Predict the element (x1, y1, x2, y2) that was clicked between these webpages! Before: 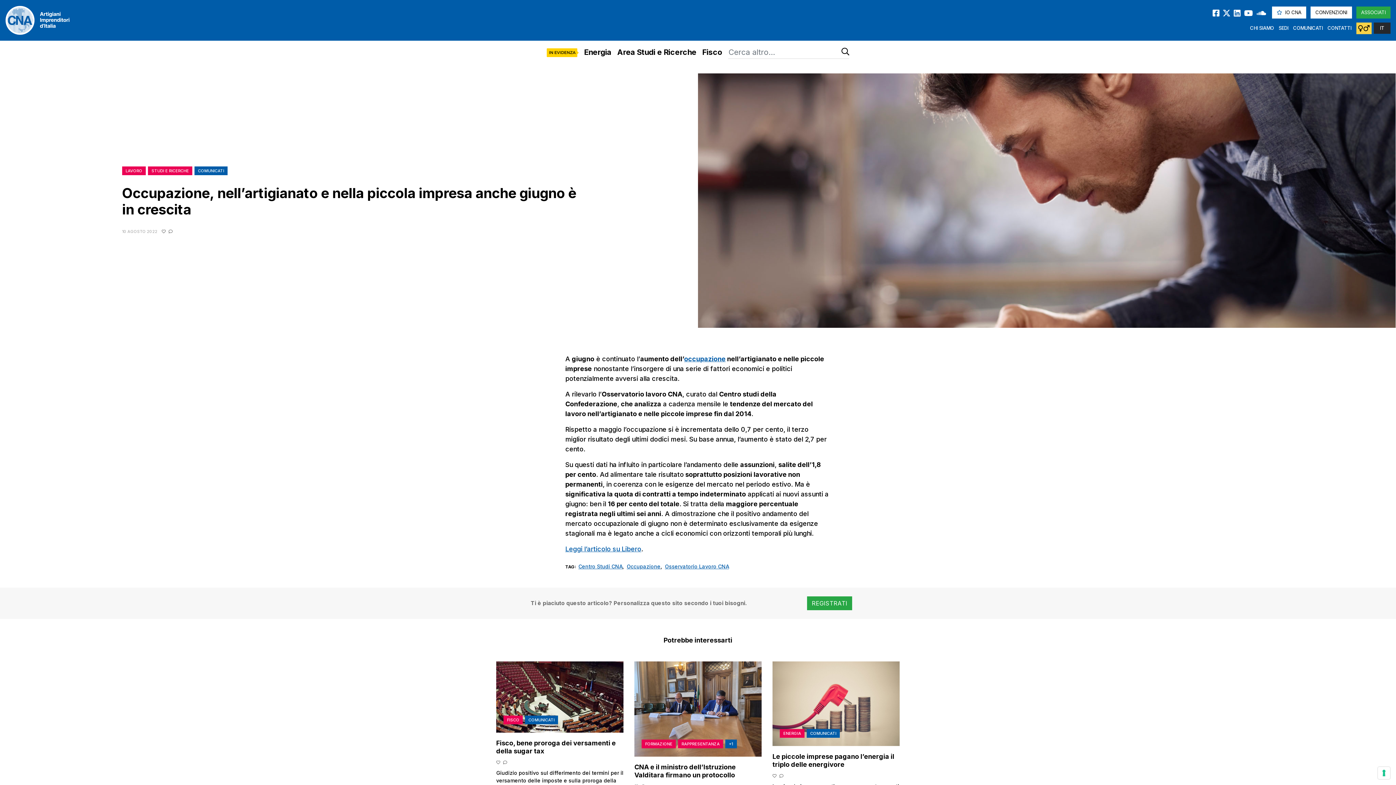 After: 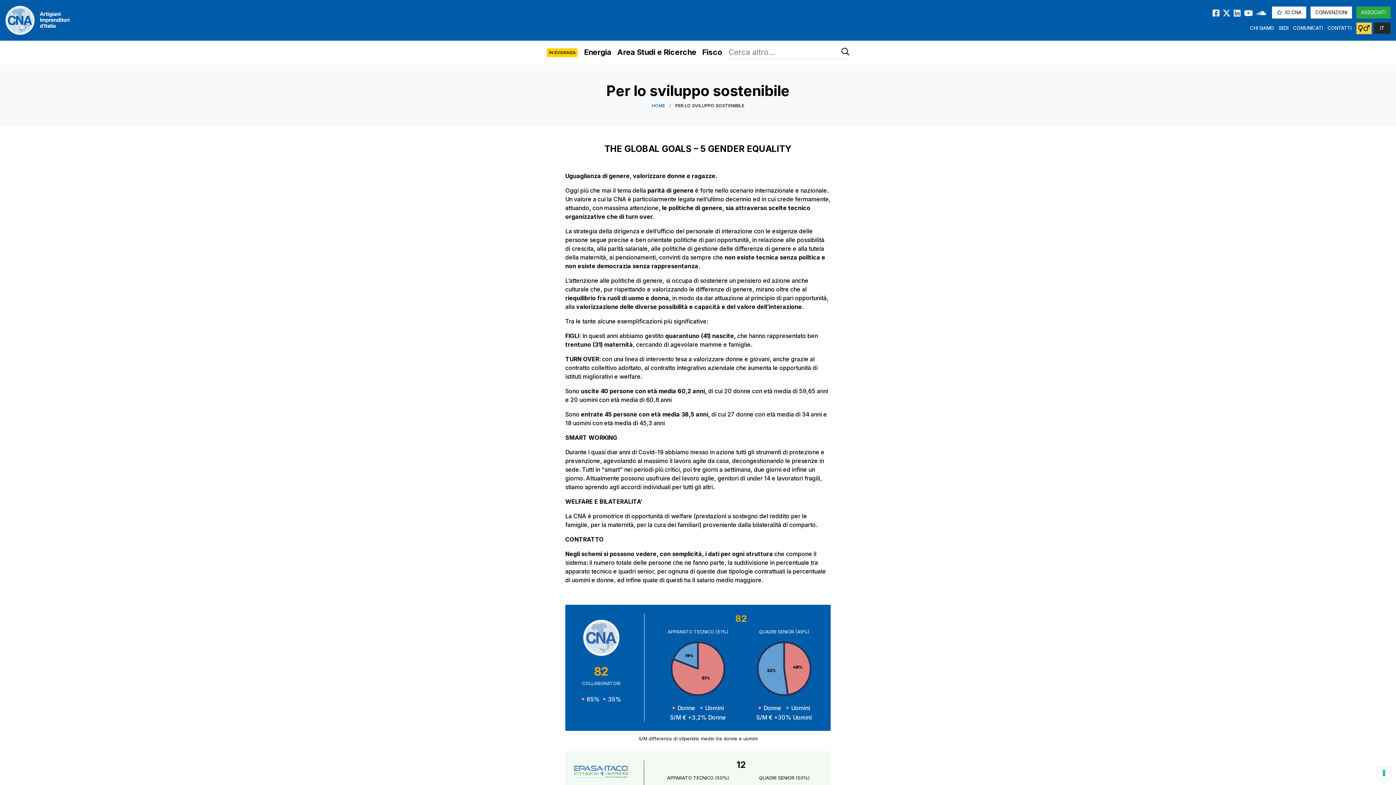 Action: label: . bbox: (1356, 22, 1371, 34)